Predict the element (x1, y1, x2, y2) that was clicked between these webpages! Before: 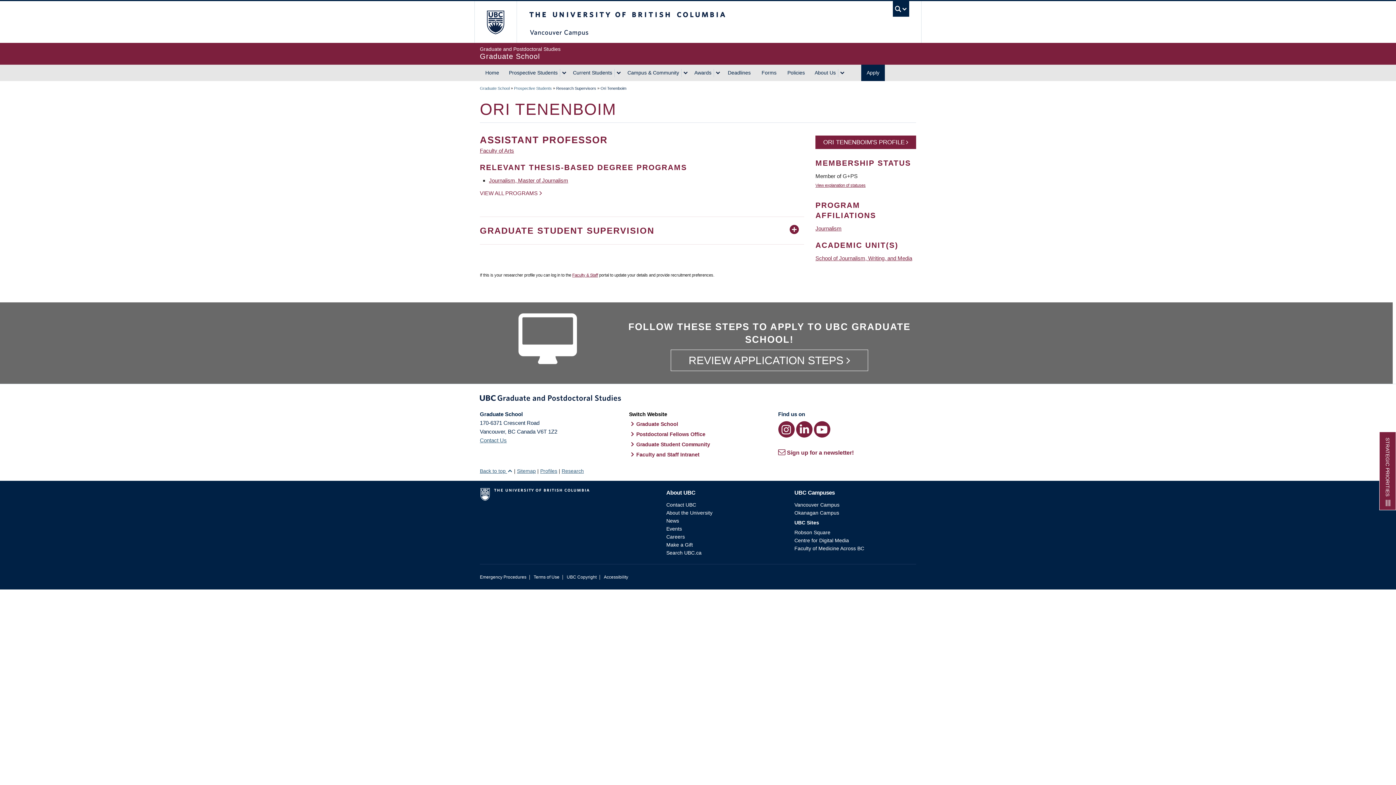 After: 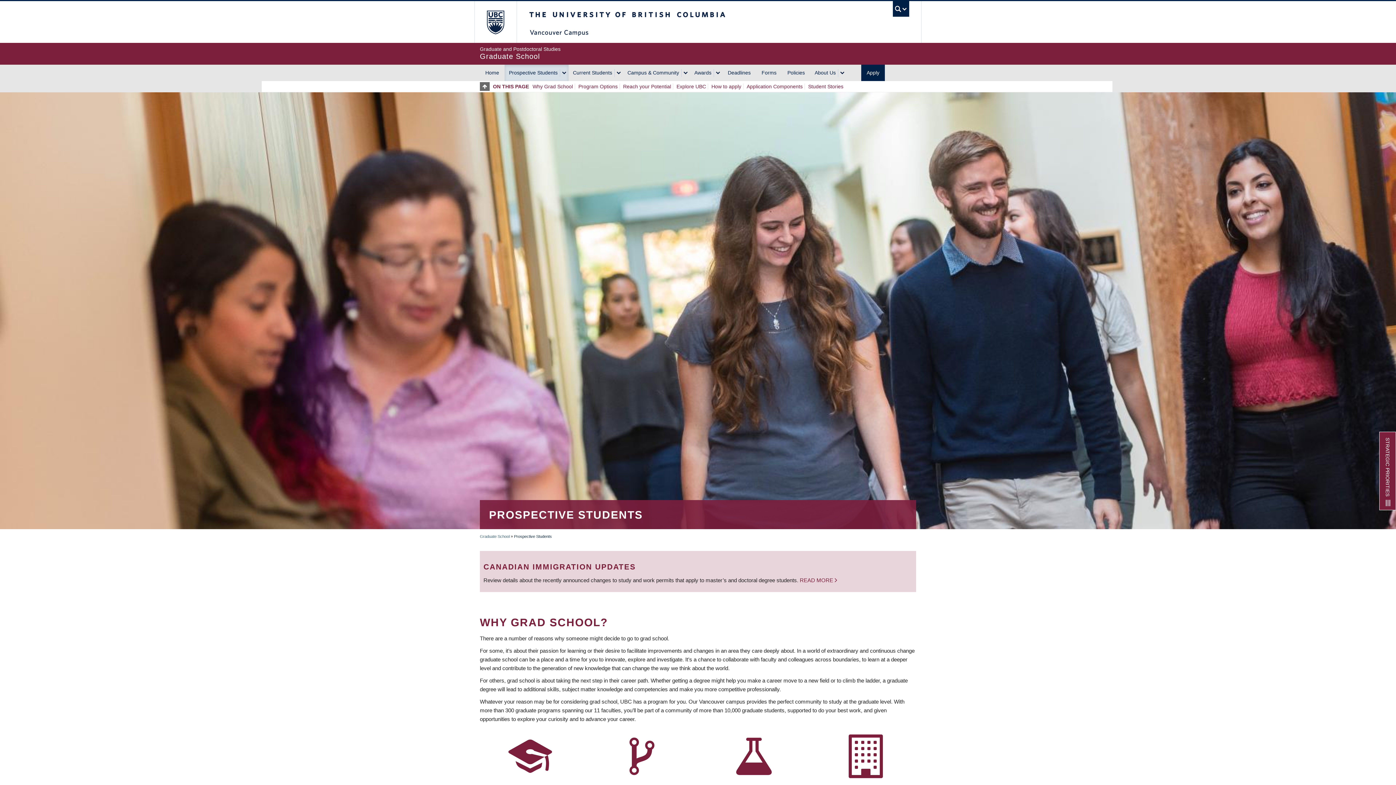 Action: bbox: (514, 86, 552, 90) label: Prospective Students